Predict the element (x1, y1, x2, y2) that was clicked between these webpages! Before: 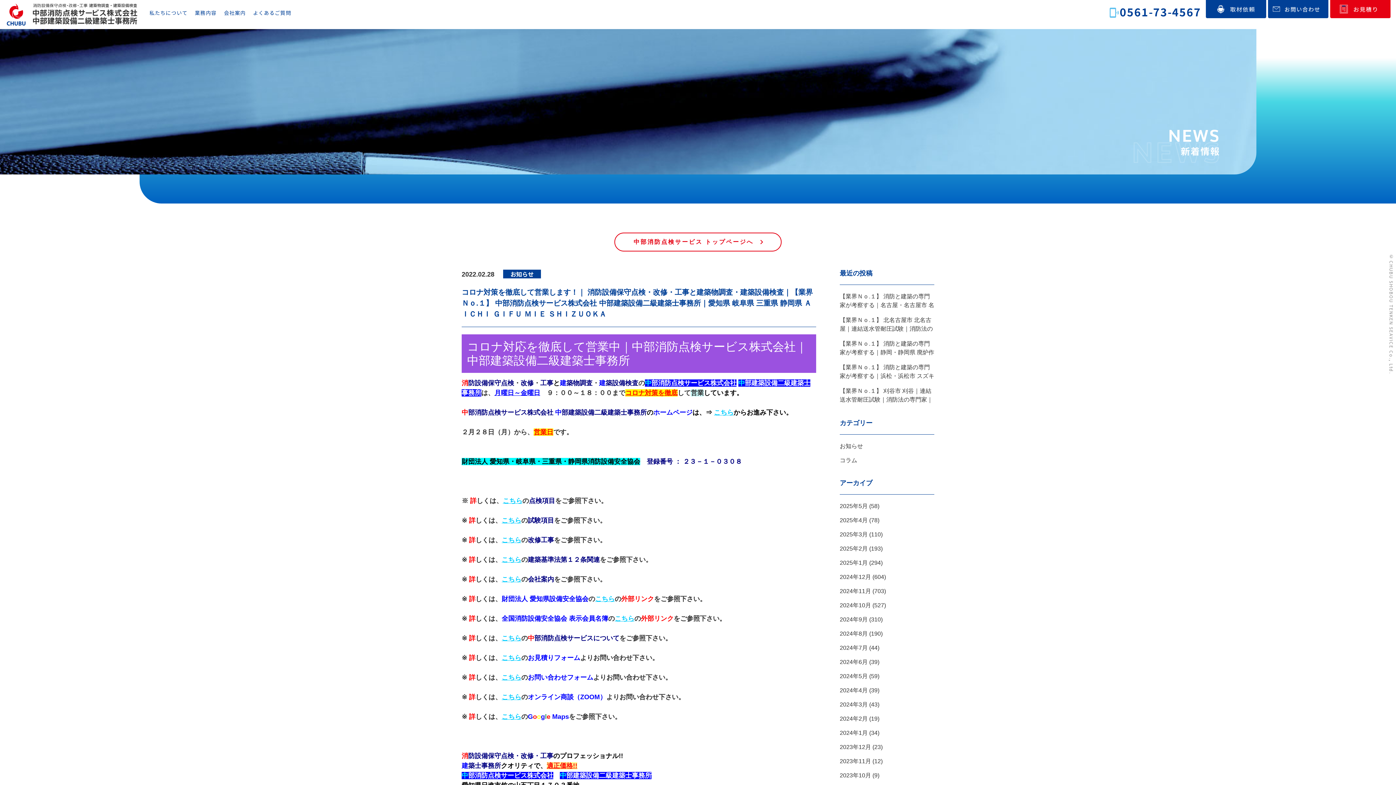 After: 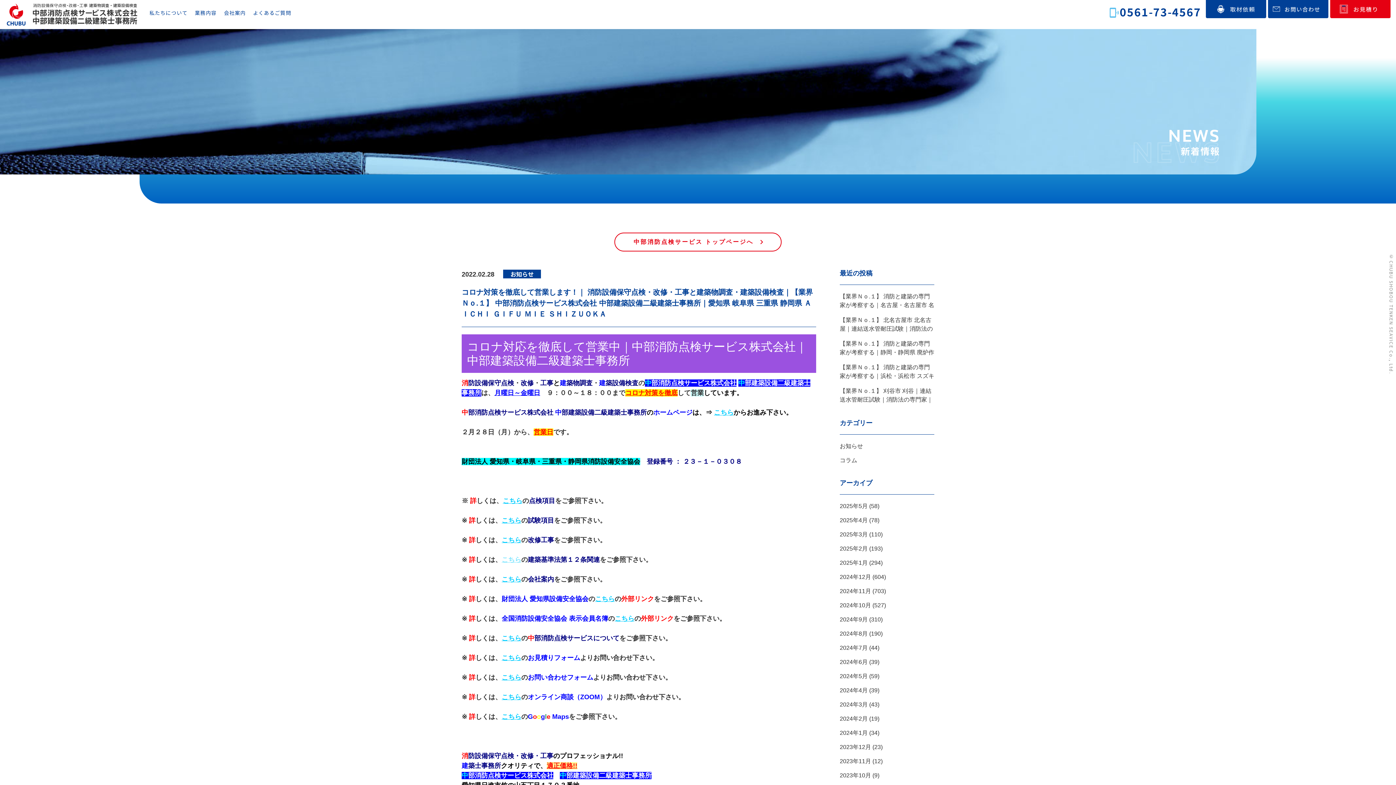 Action: bbox: (501, 556, 521, 563) label: こちら